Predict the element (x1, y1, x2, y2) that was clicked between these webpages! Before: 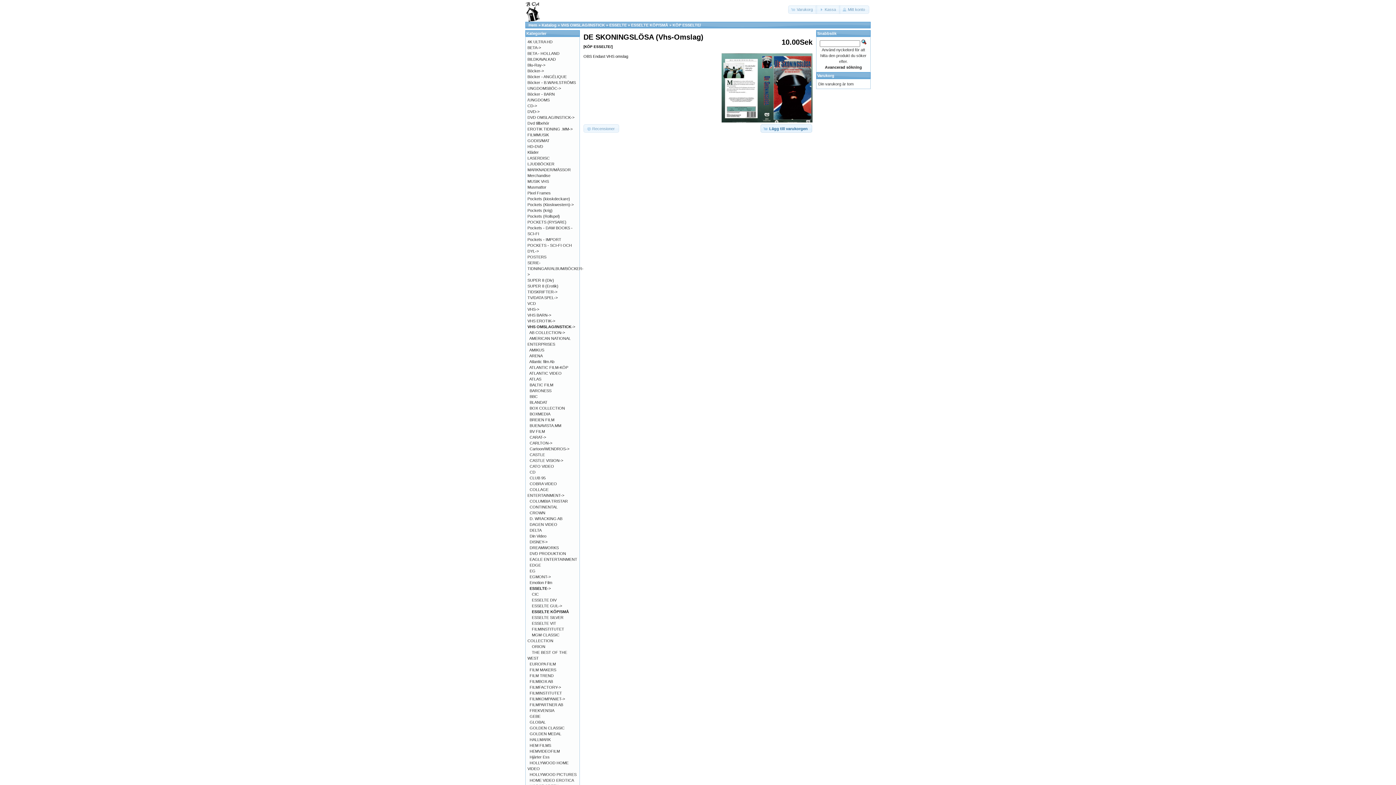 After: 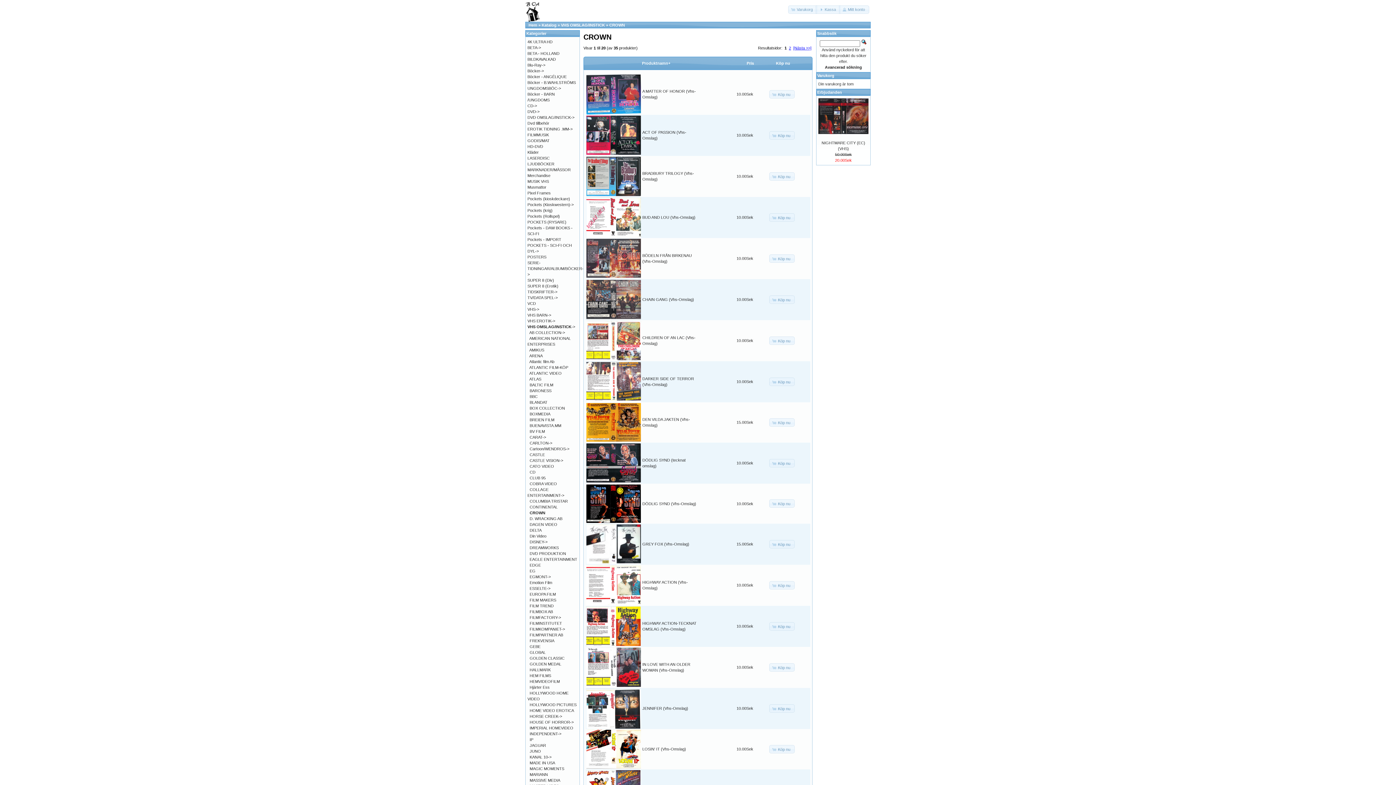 Action: bbox: (529, 510, 545, 515) label: CROWN